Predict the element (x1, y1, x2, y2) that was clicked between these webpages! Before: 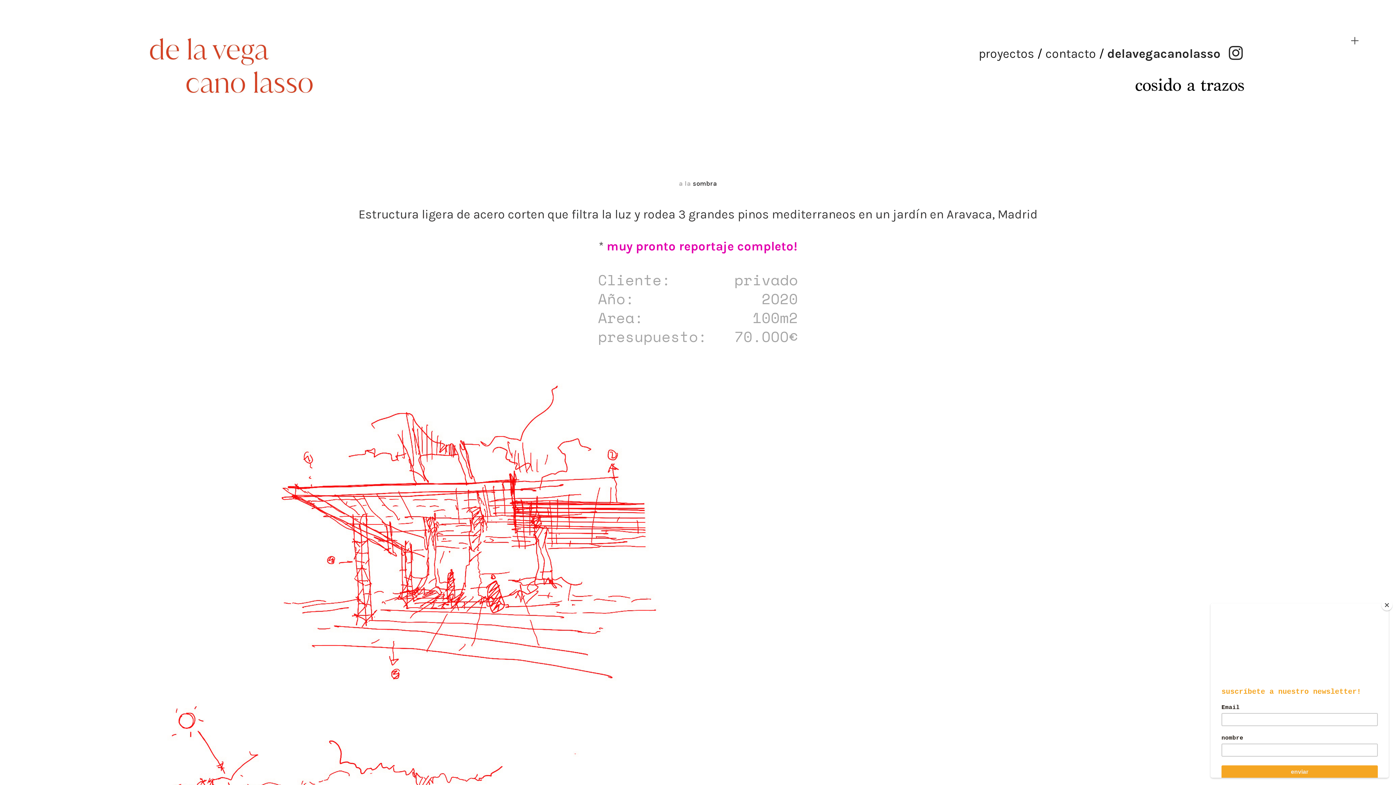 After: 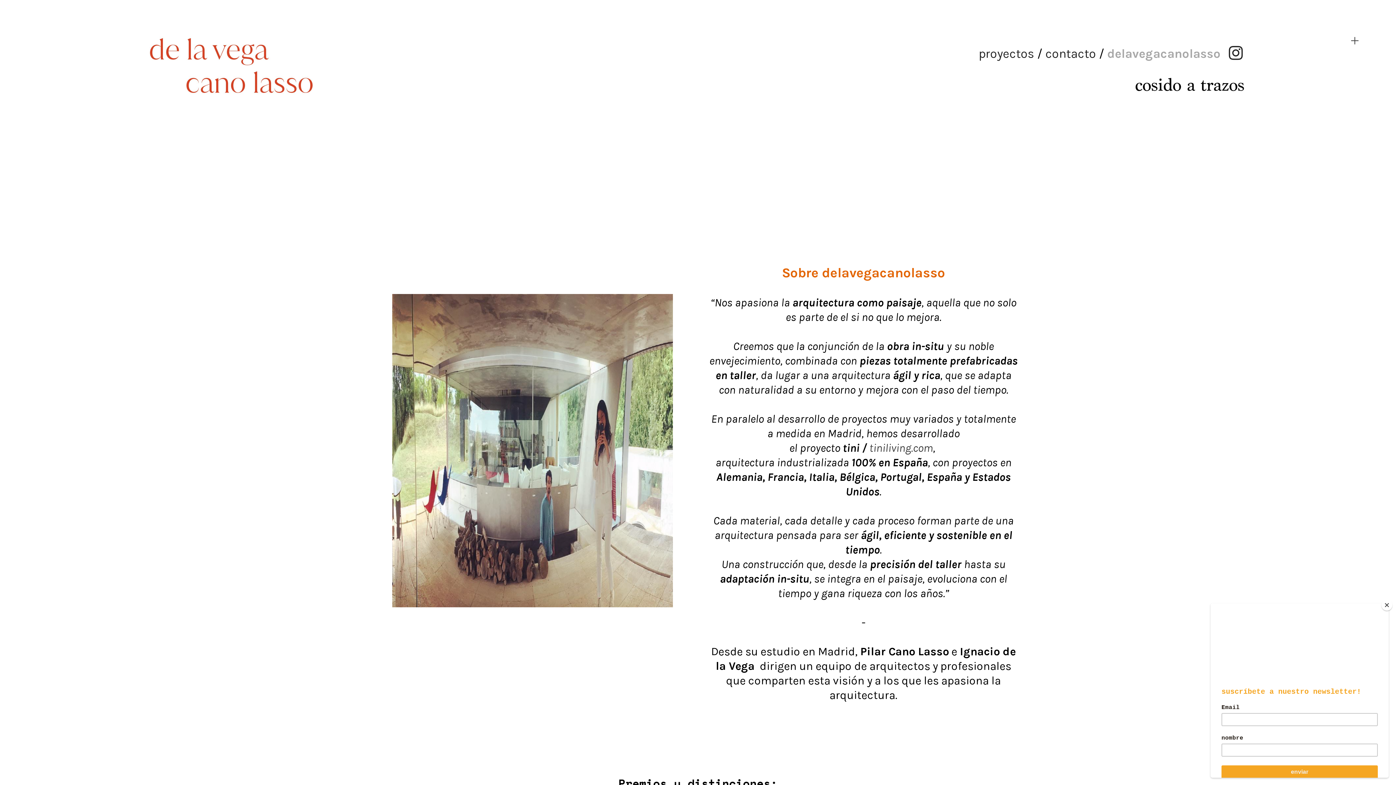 Action: bbox: (1107, 46, 1221, 60) label: delavegacanolasso